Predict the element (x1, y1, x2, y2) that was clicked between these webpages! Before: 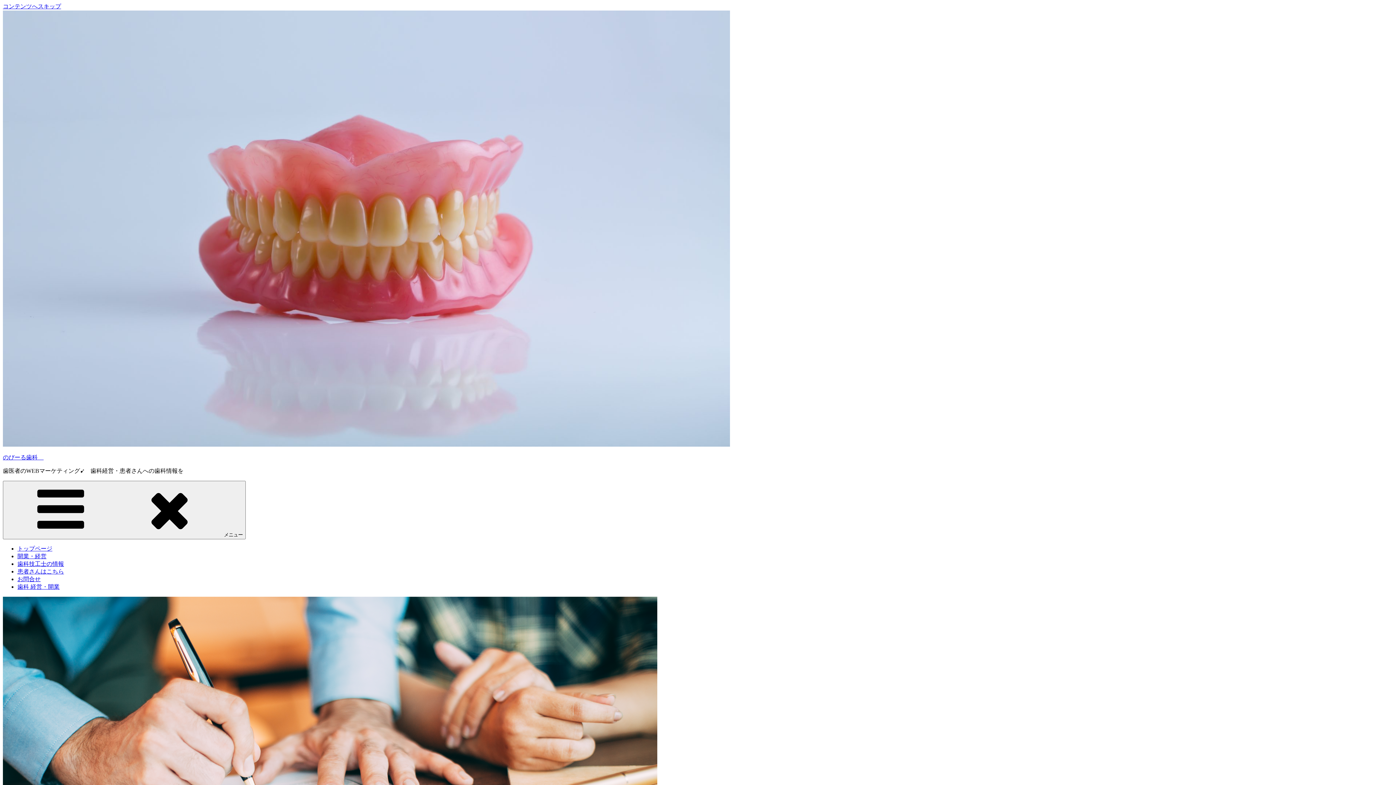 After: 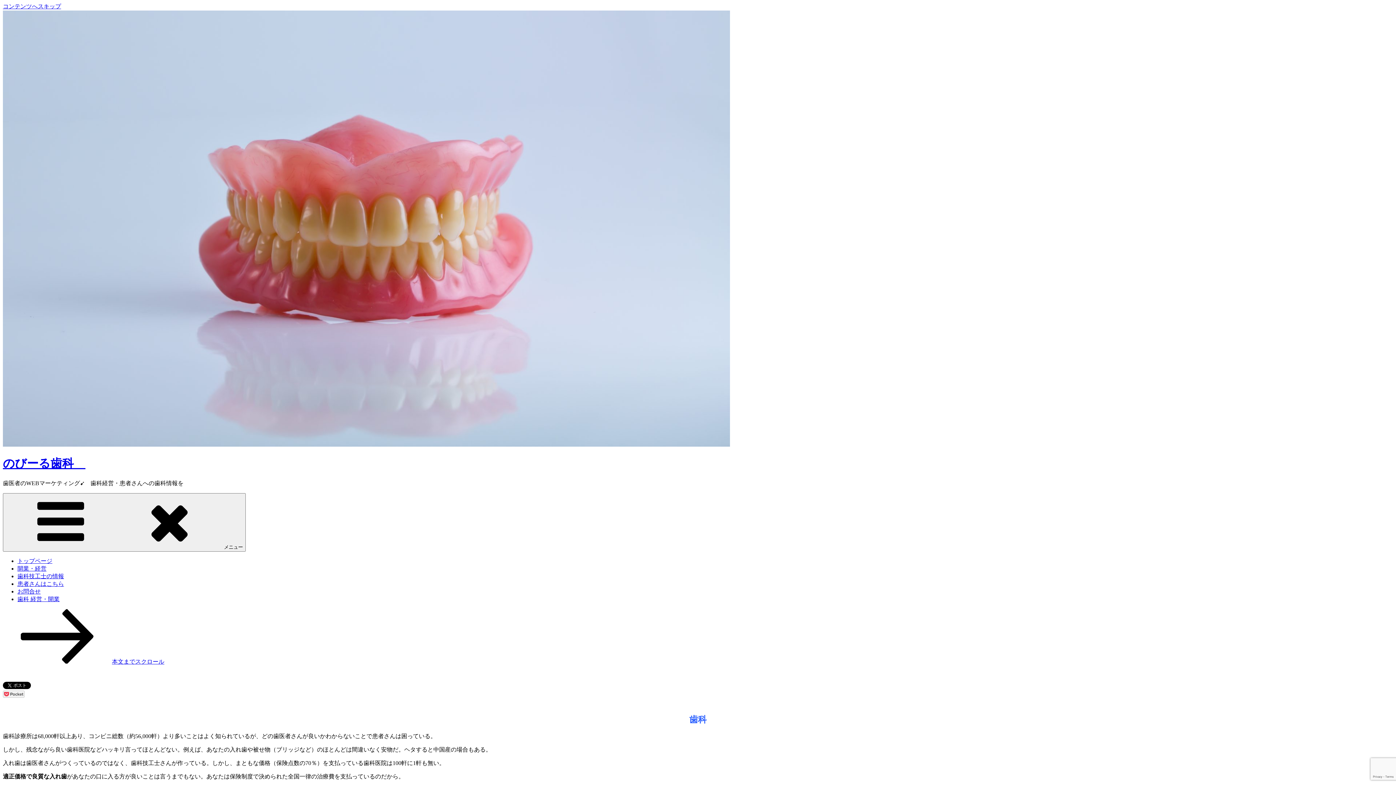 Action: bbox: (17, 545, 52, 552) label: トップページ